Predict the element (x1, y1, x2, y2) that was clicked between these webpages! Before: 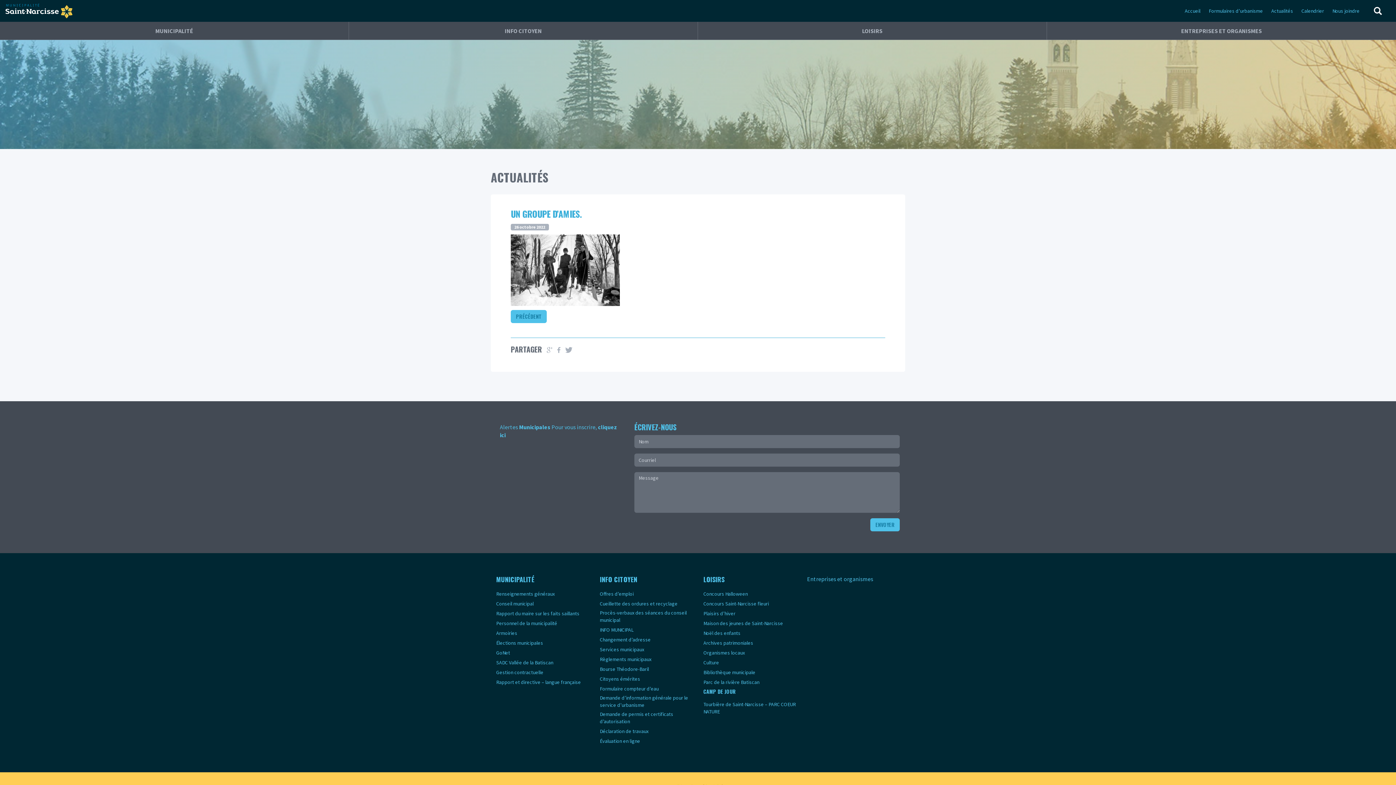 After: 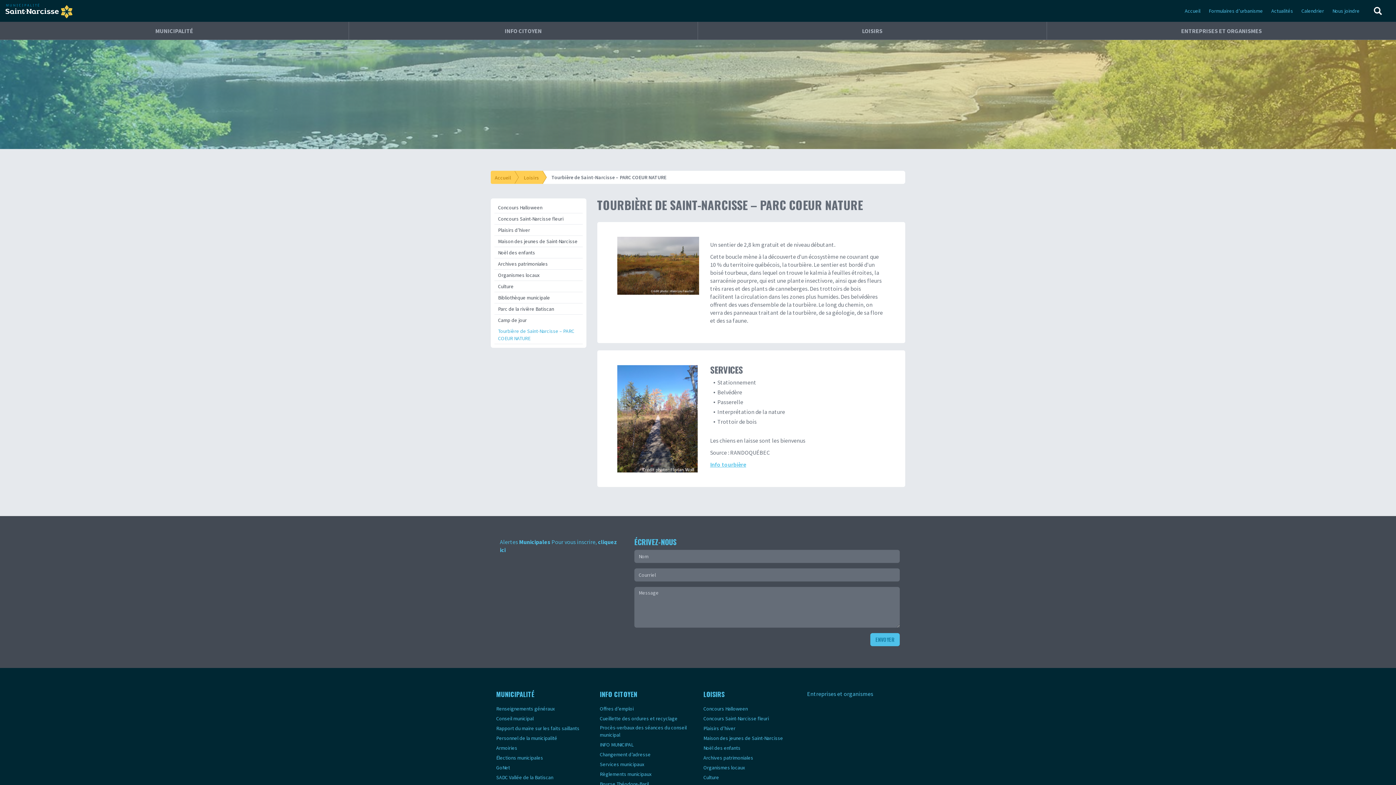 Action: label: Tourbière de Saint-Narcisse – PARC COEUR NATURE bbox: (703, 701, 796, 715)